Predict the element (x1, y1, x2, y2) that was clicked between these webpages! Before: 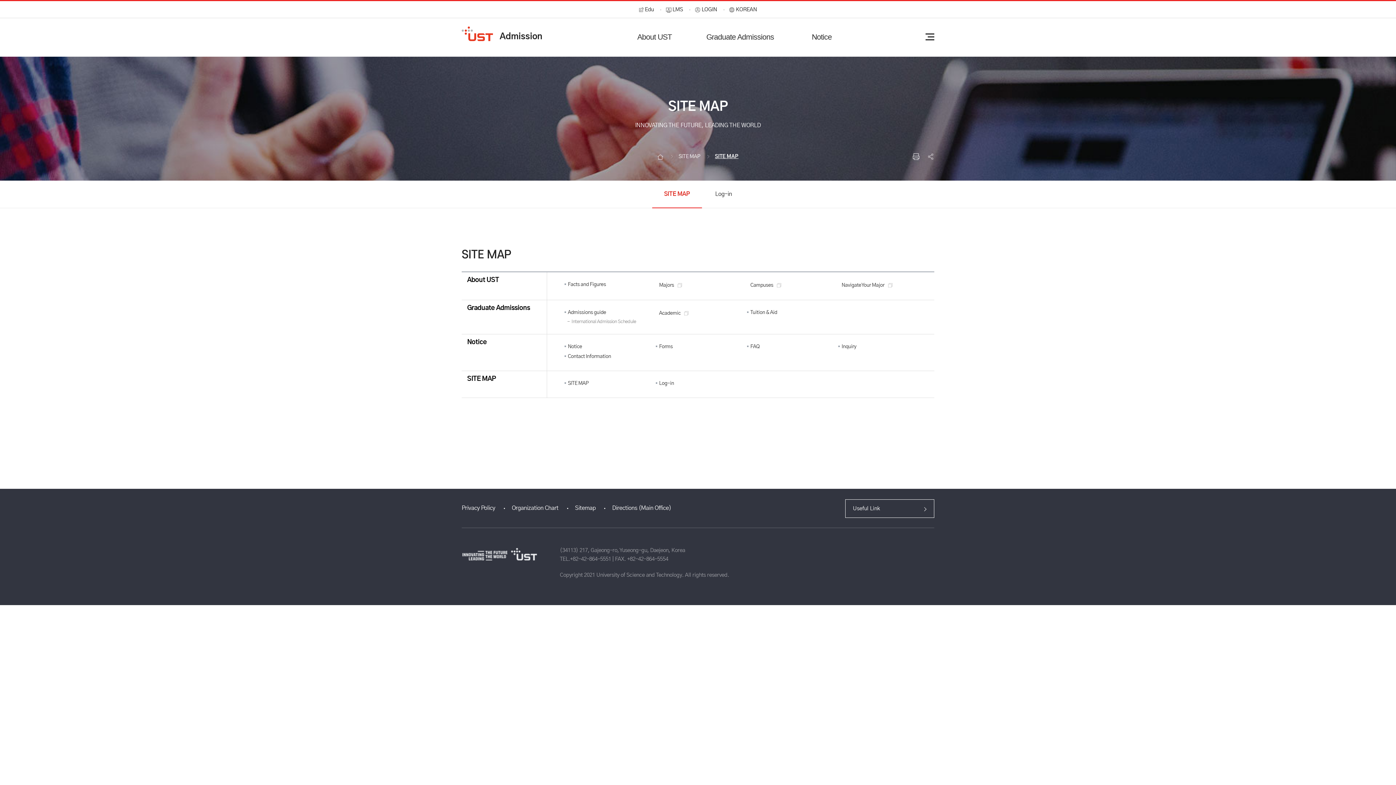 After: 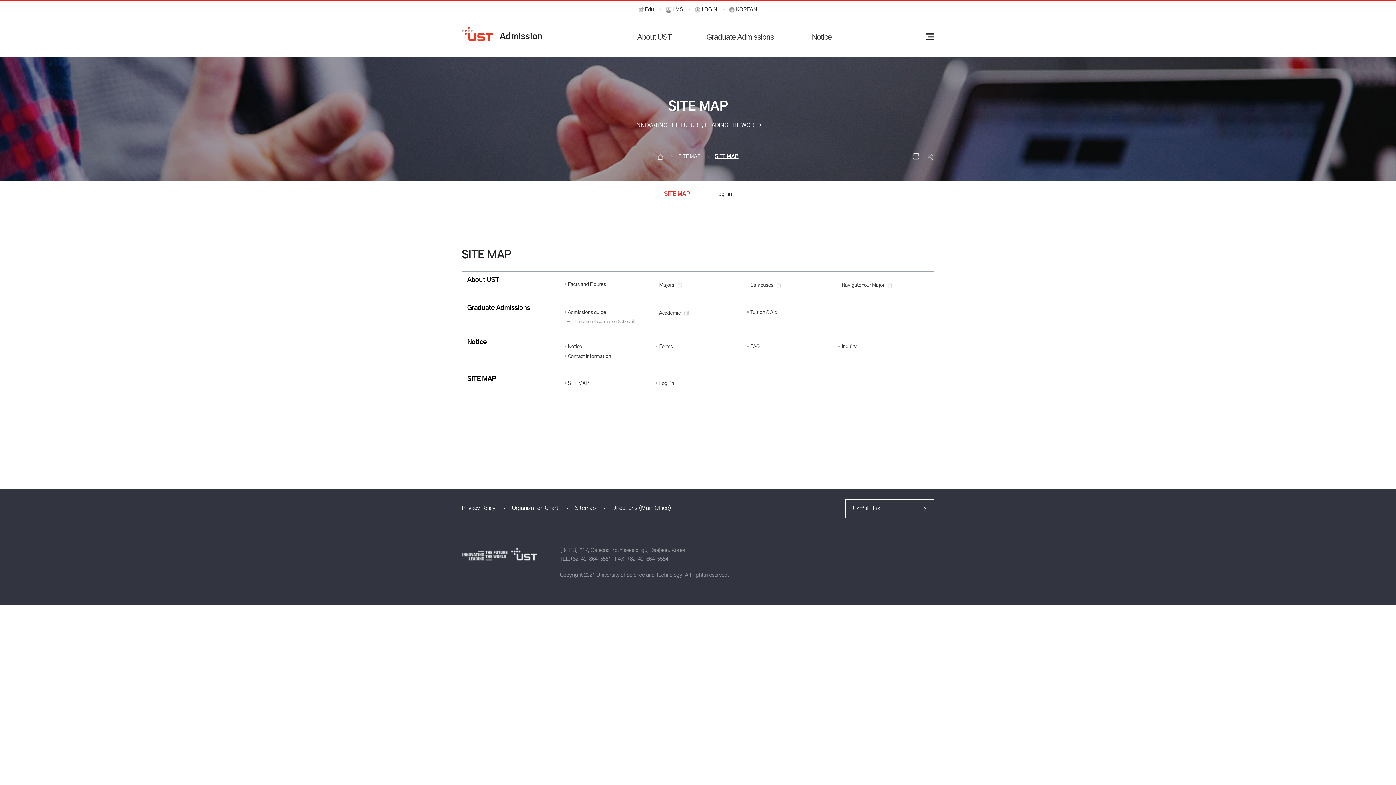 Action: label: LMS bbox: (660, 1, 688, 18)